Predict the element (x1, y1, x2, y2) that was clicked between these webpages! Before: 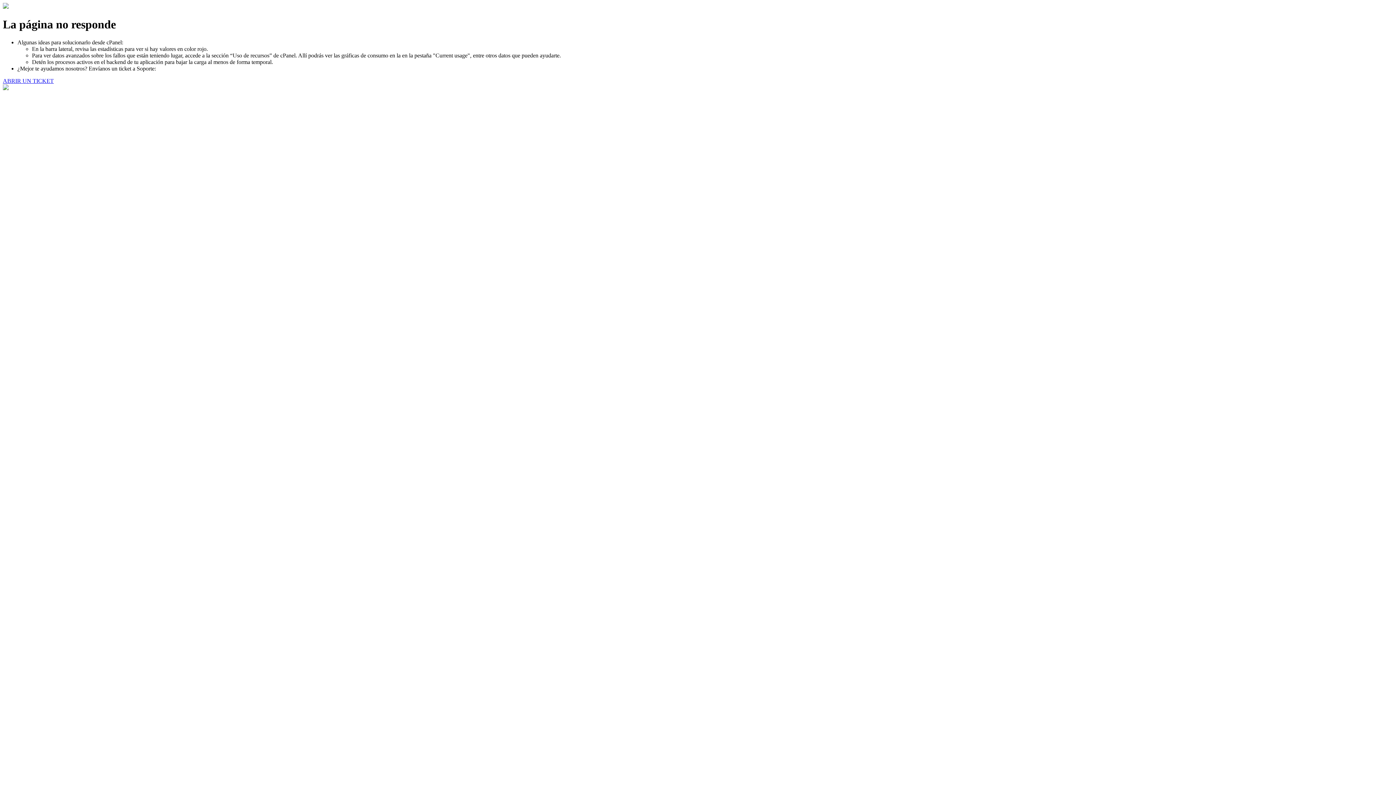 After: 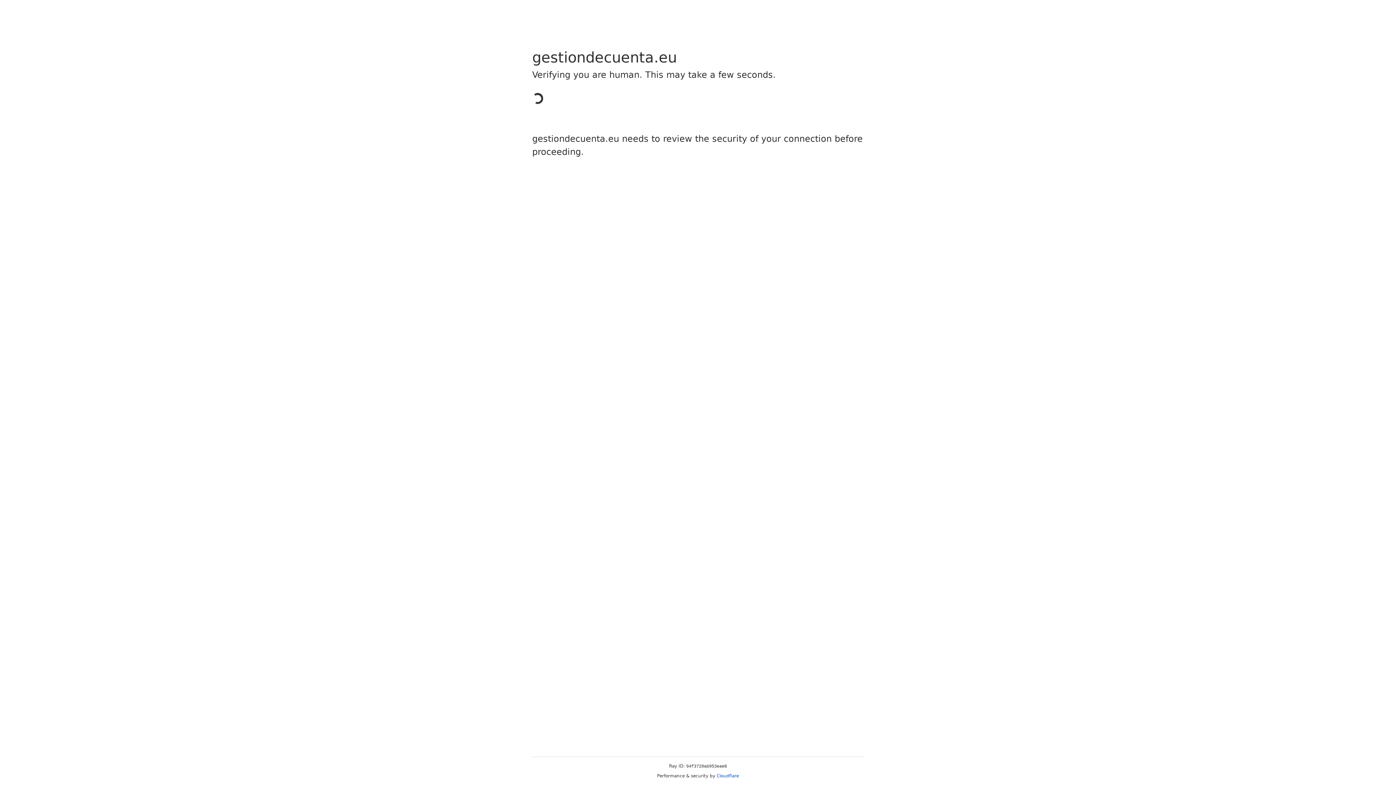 Action: label: ABRIR UN TICKET bbox: (2, 77, 53, 83)